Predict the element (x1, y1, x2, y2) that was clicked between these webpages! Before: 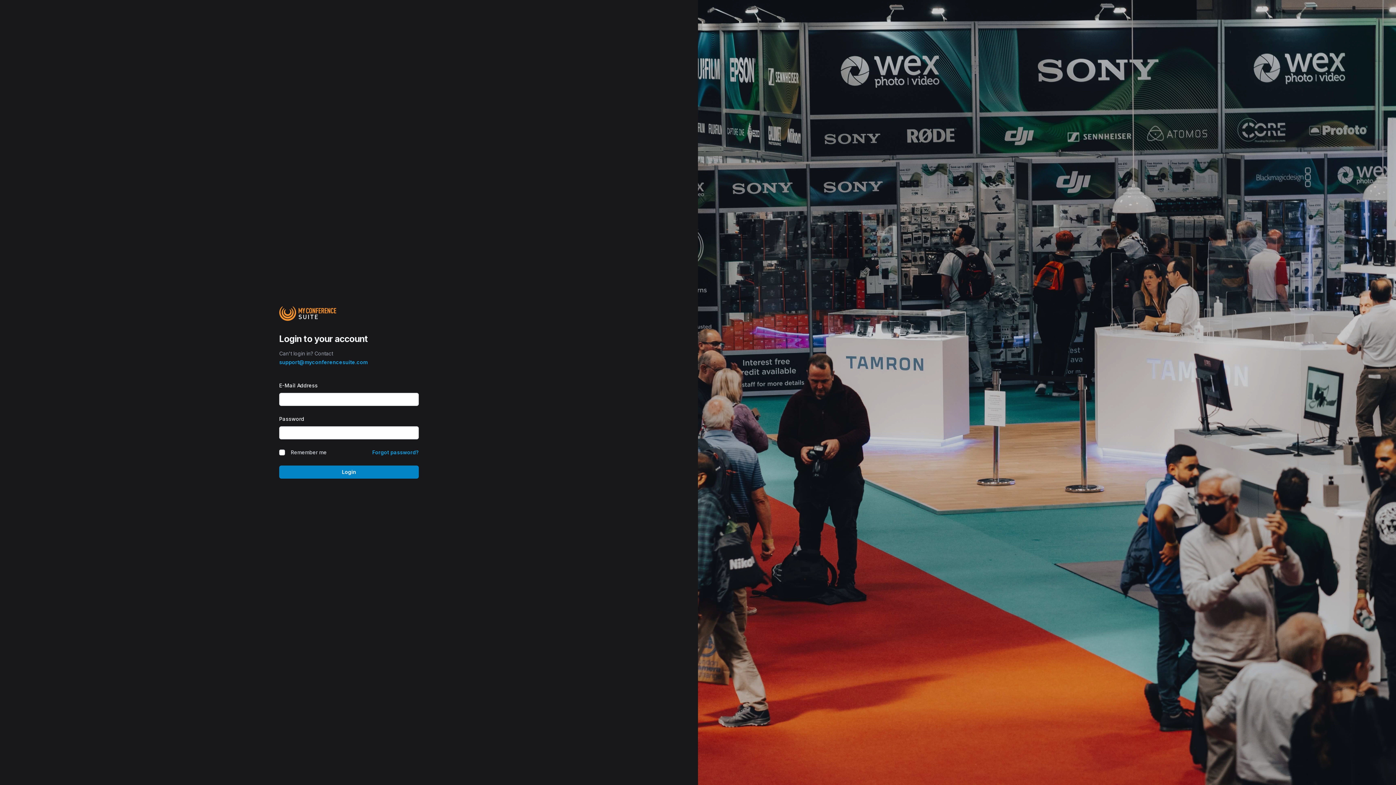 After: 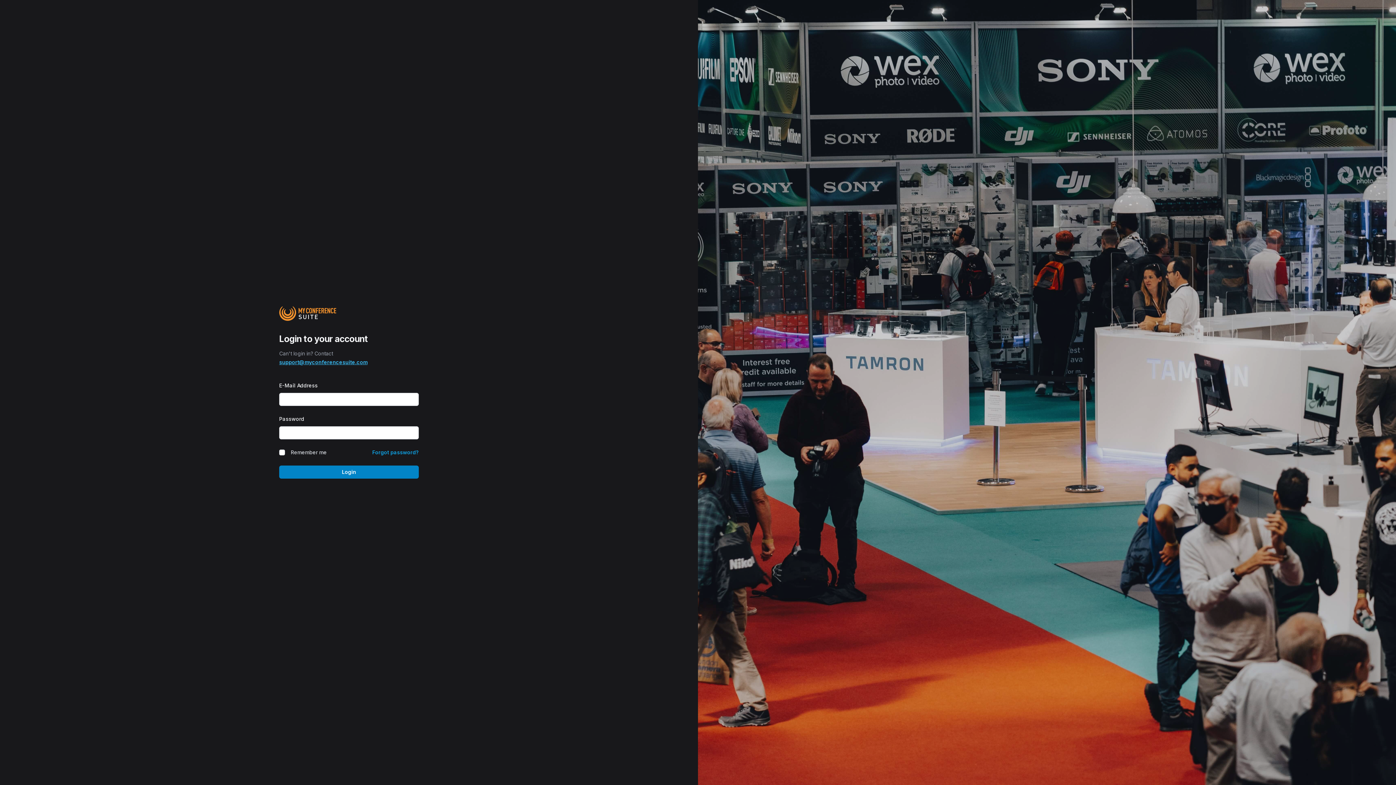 Action: bbox: (279, 359, 367, 365) label: support@myconferencesuite.com